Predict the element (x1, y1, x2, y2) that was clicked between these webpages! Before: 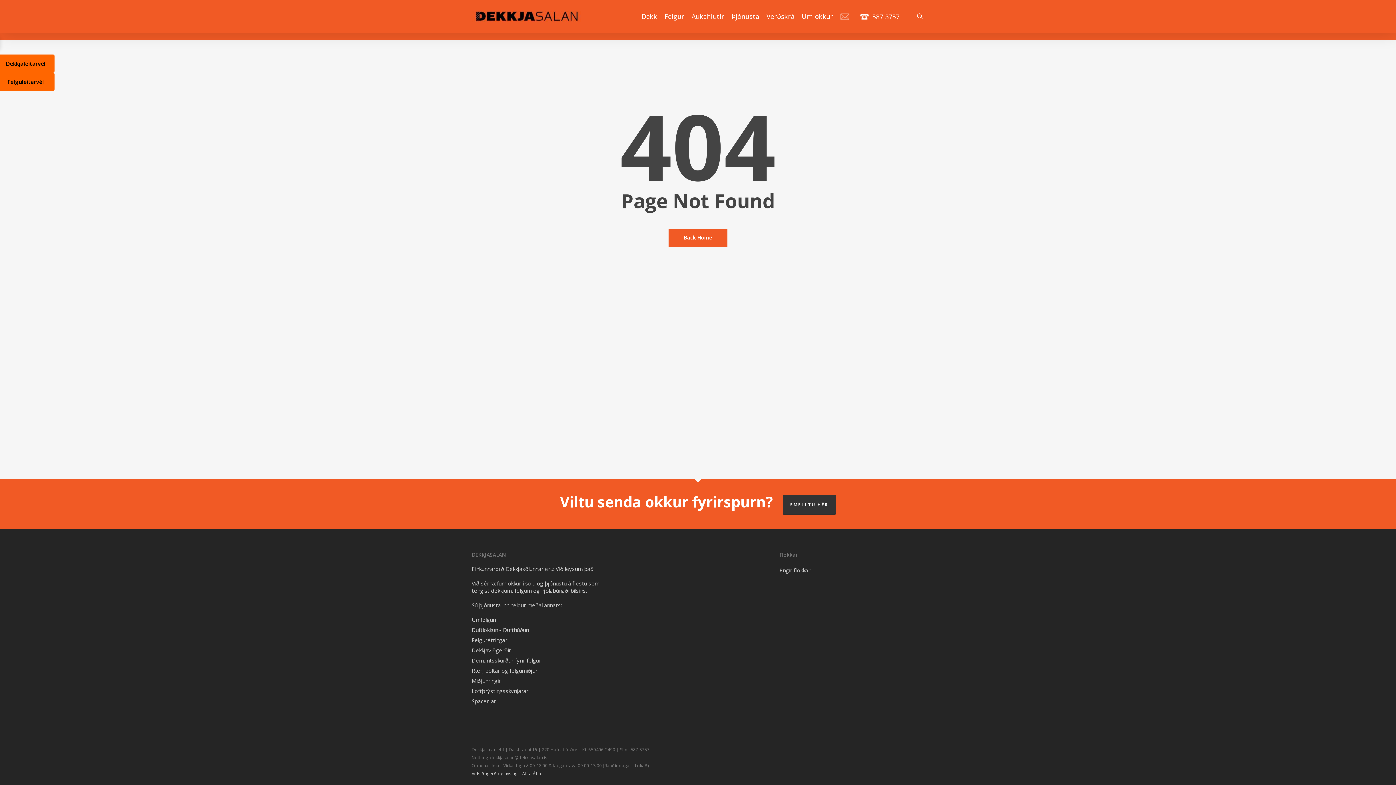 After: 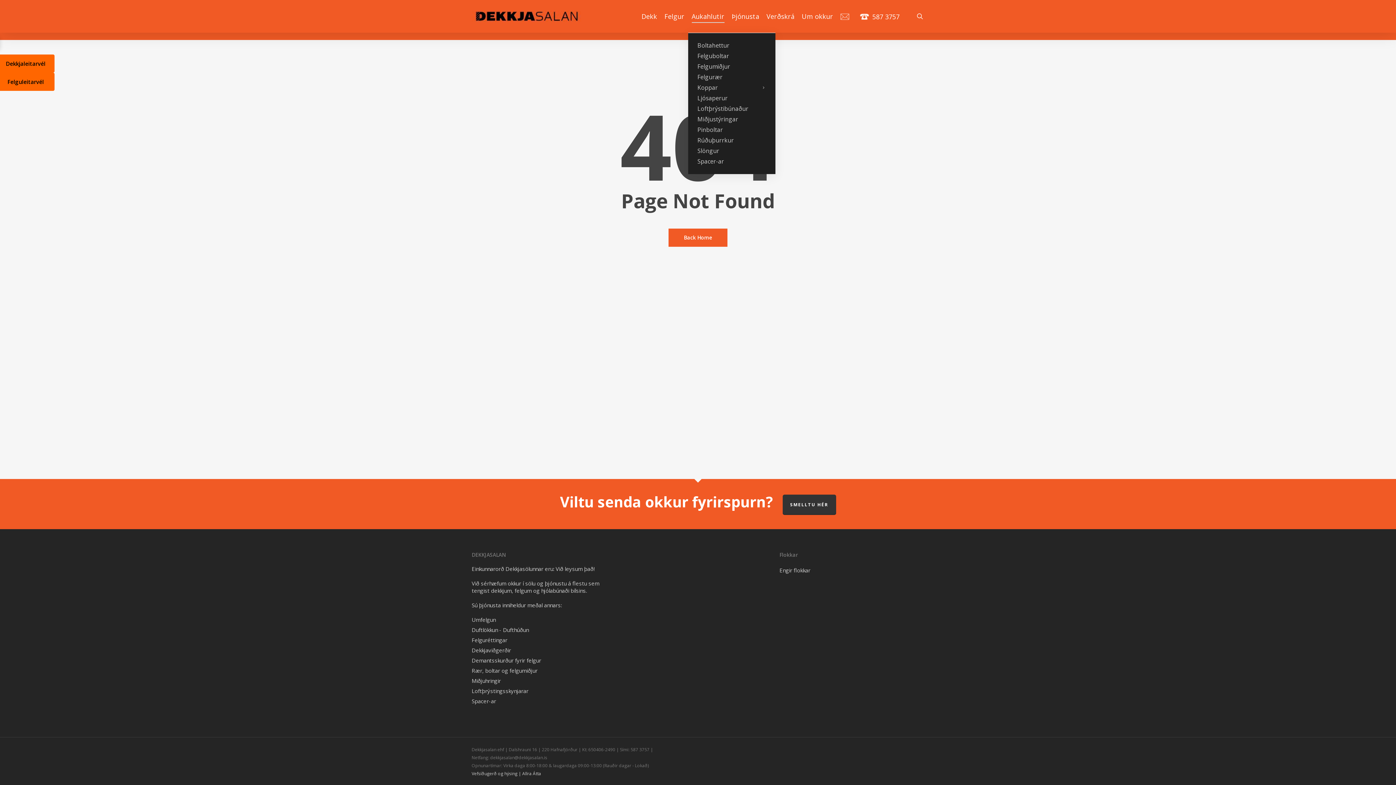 Action: label: Aukahlutir bbox: (691, 12, 724, 20)